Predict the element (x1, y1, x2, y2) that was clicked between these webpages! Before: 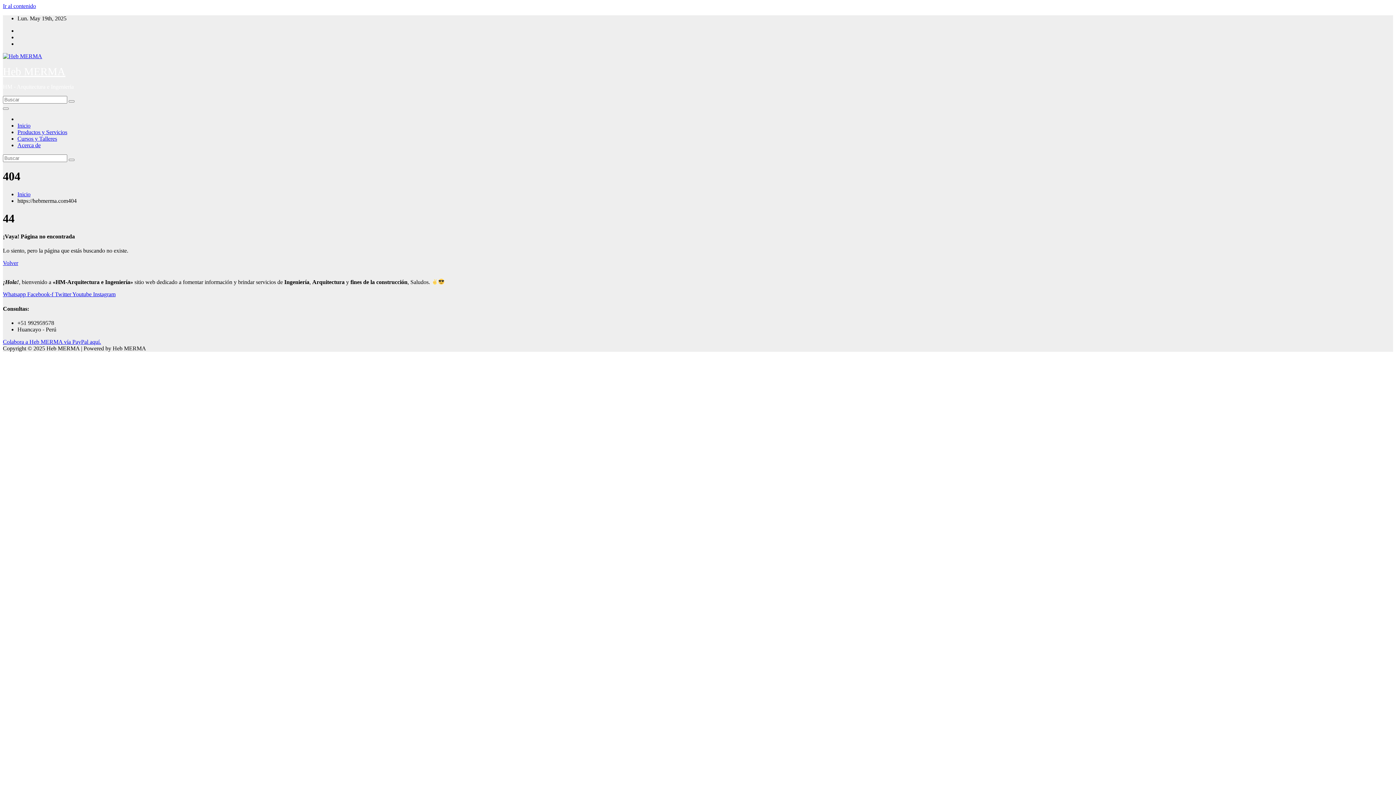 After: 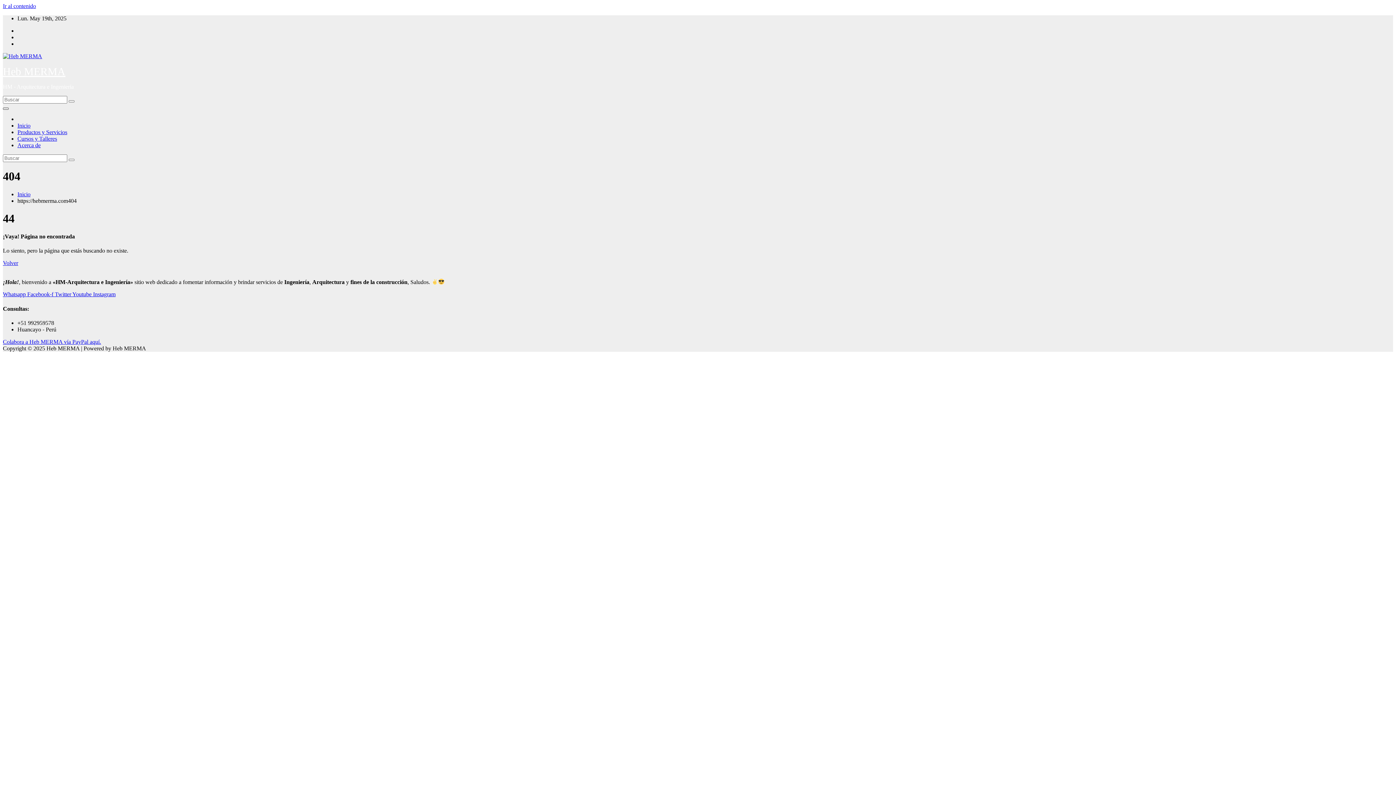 Action: bbox: (2, 107, 8, 109) label: Alternar la navegación